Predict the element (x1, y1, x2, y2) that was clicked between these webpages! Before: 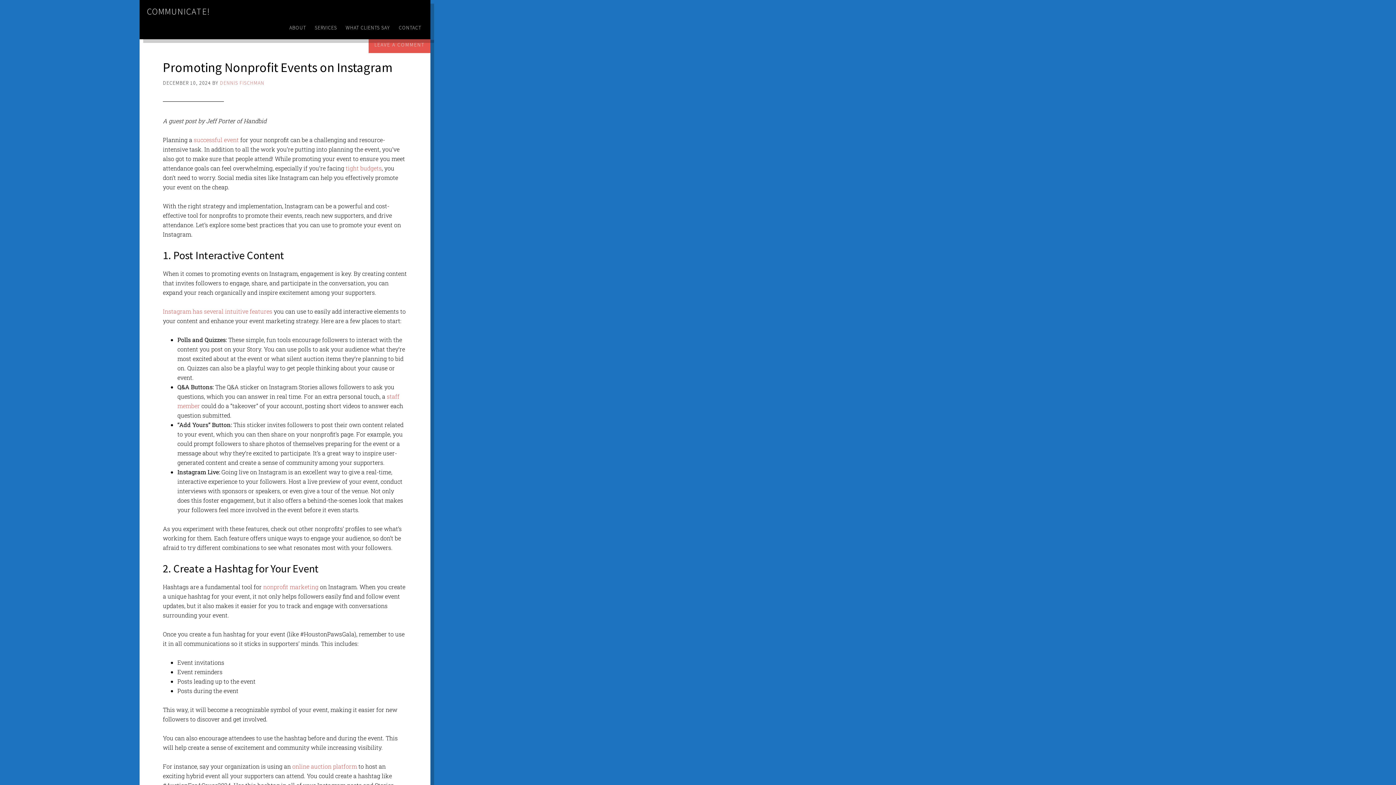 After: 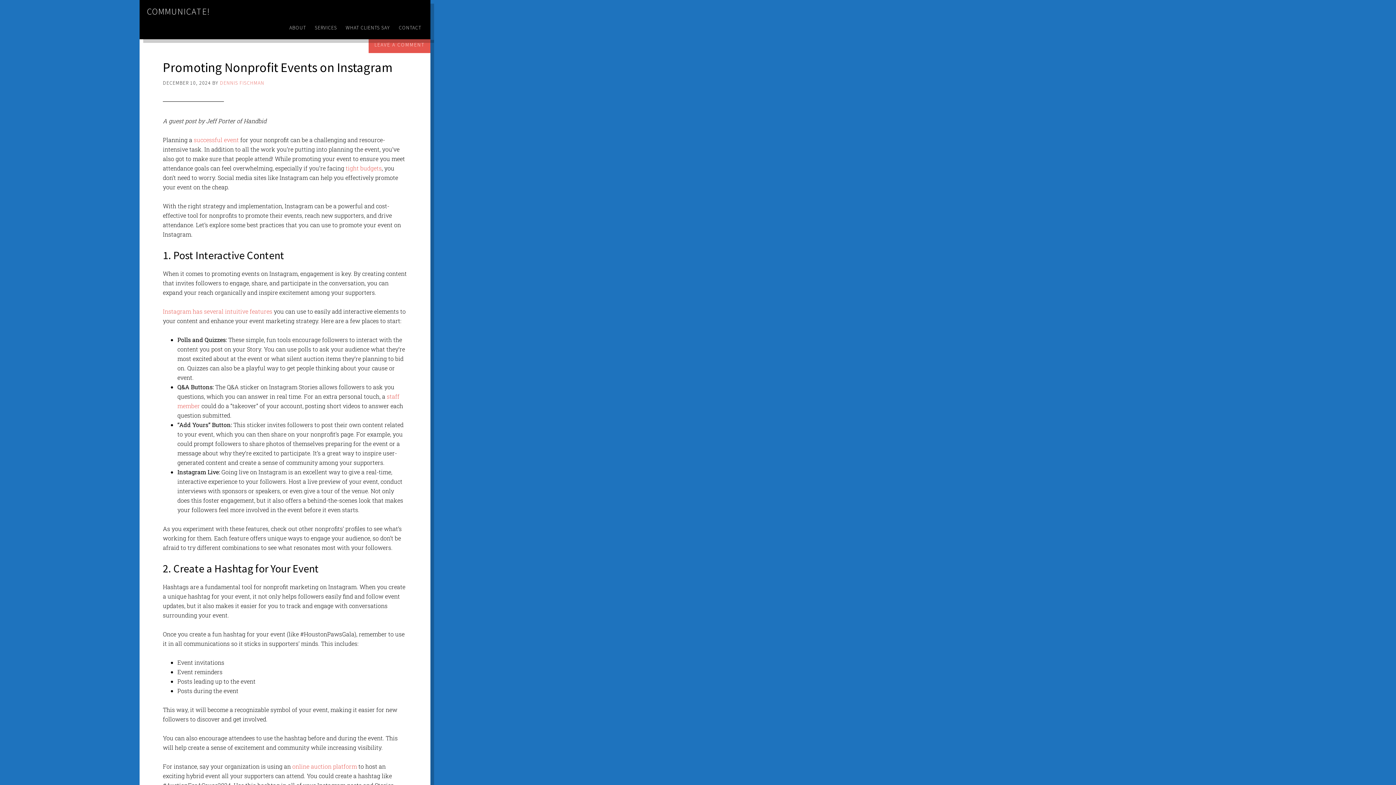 Action: bbox: (263, 583, 318, 590) label: nonprofit marketing